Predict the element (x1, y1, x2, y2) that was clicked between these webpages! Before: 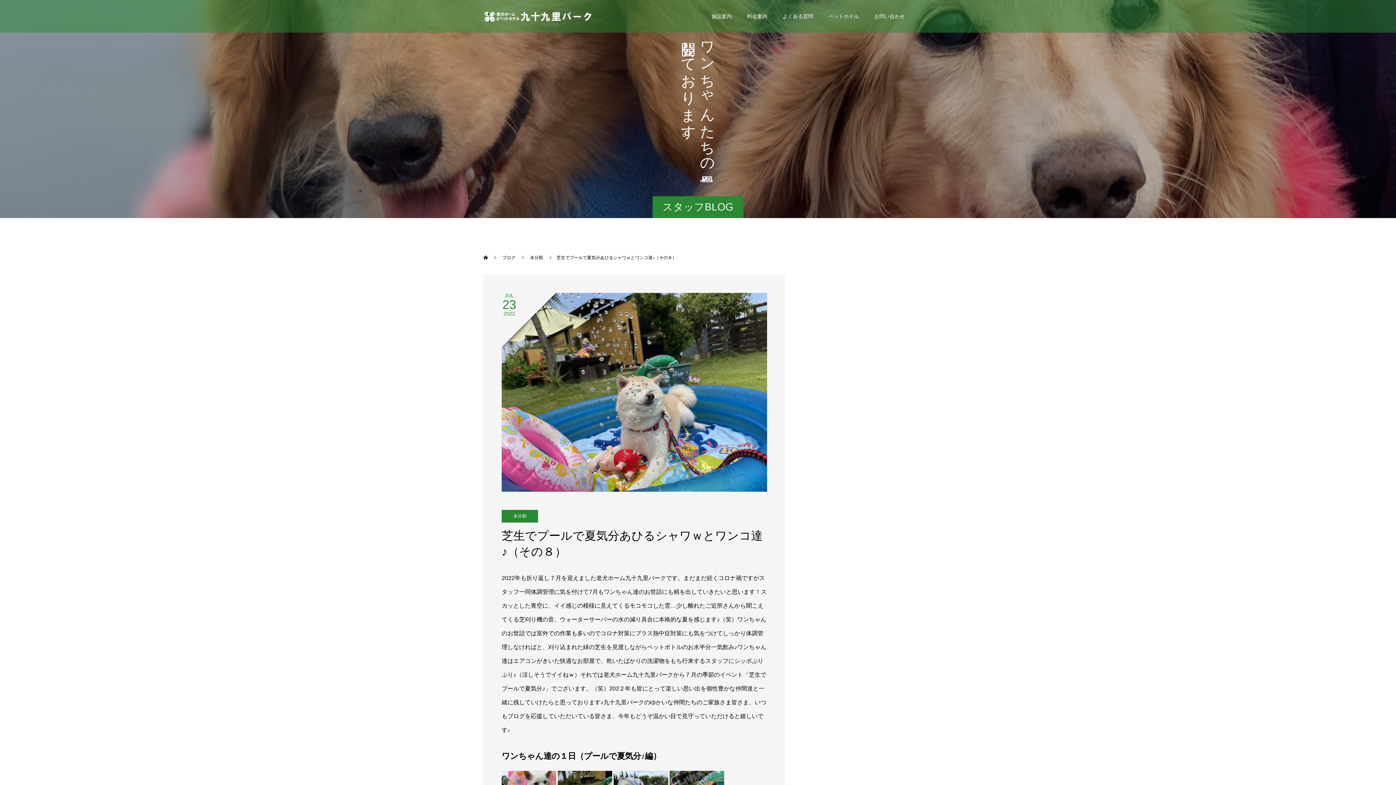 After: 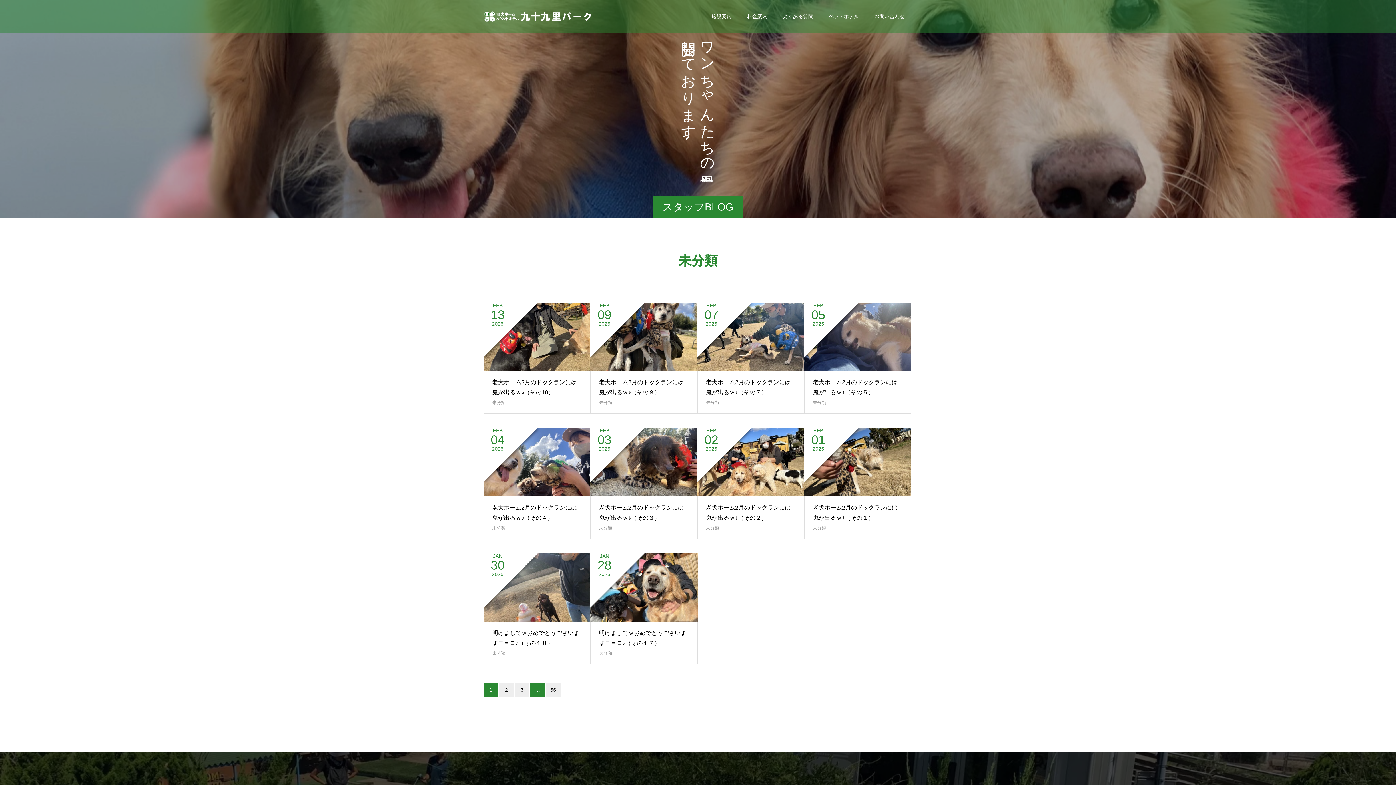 Action: label: 未分類 bbox: (501, 510, 538, 522)